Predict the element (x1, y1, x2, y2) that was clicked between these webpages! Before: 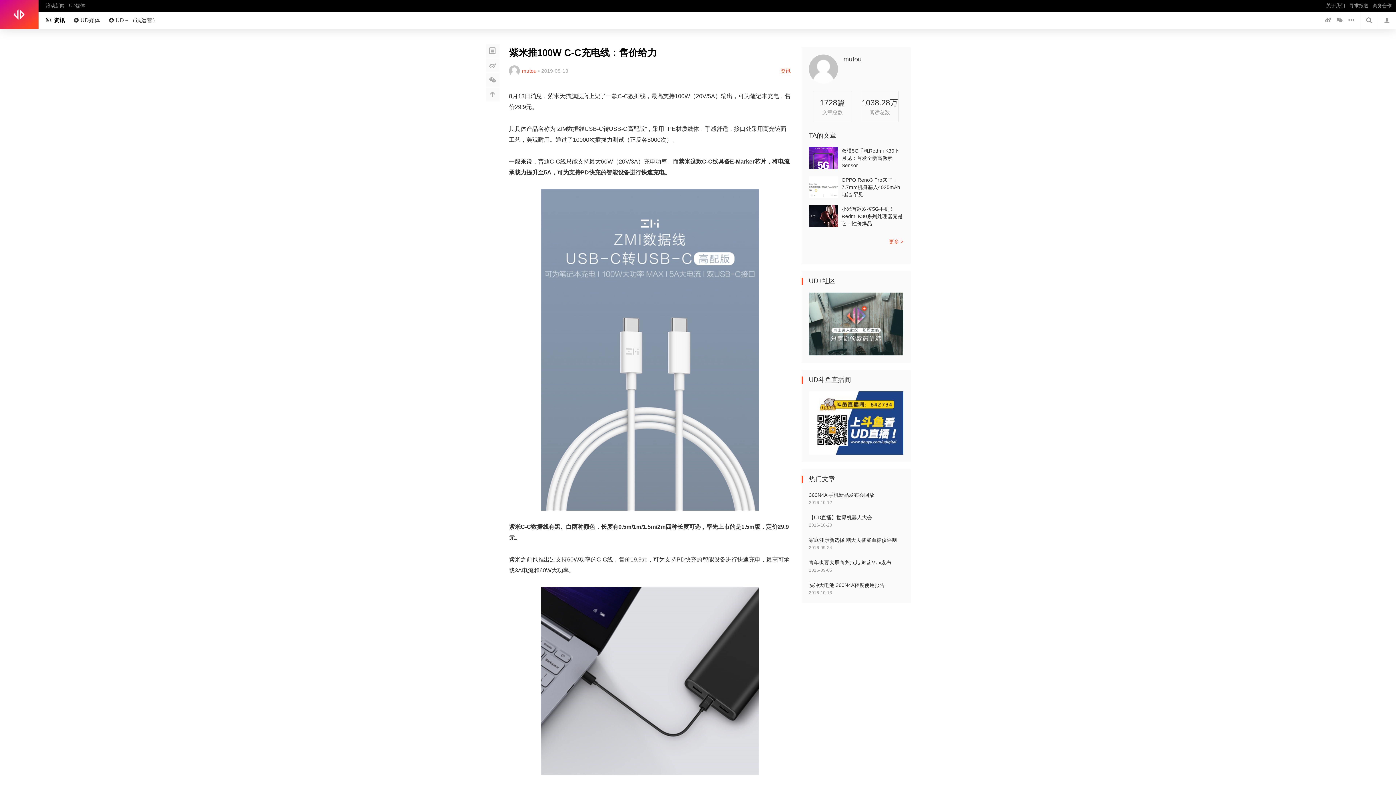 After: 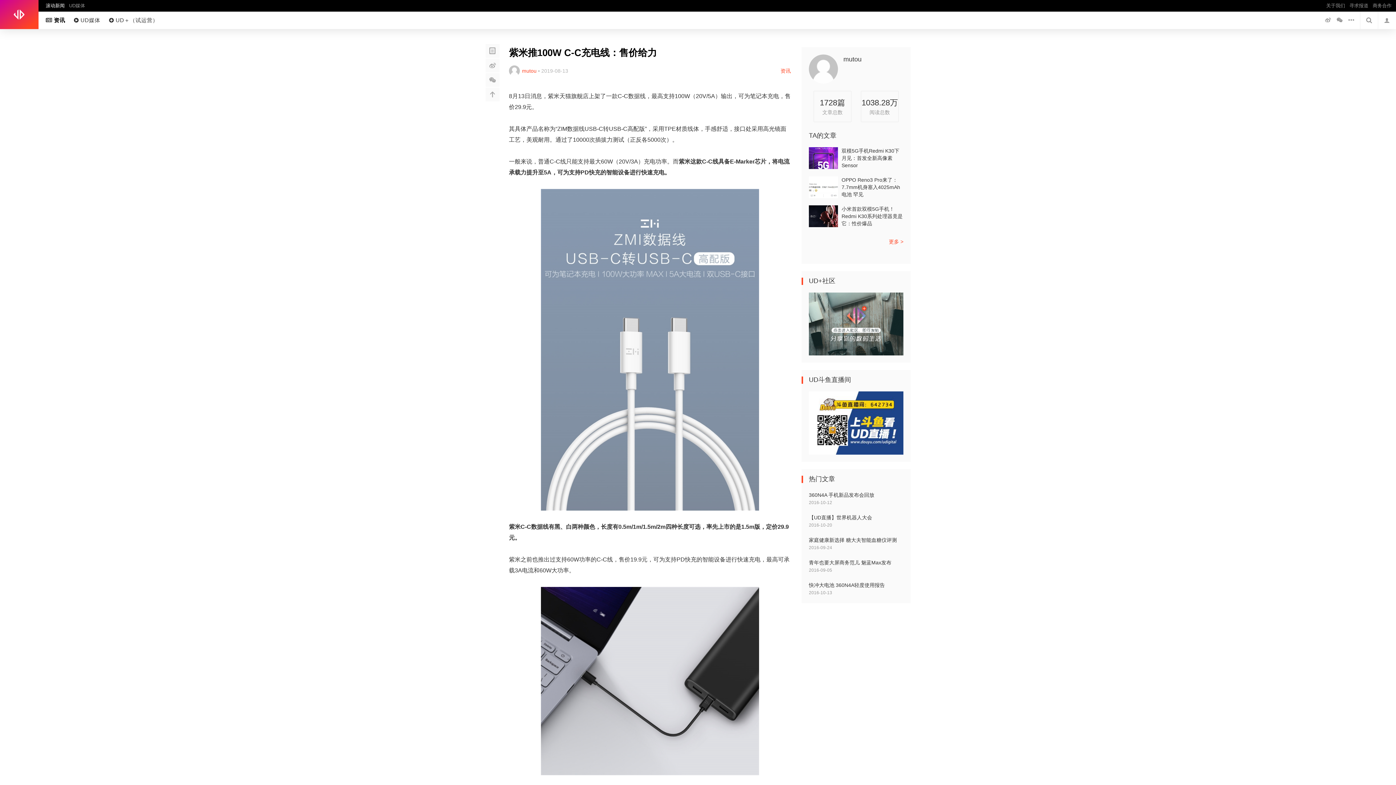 Action: bbox: (45, 2, 64, 8) label: 滚动新闻